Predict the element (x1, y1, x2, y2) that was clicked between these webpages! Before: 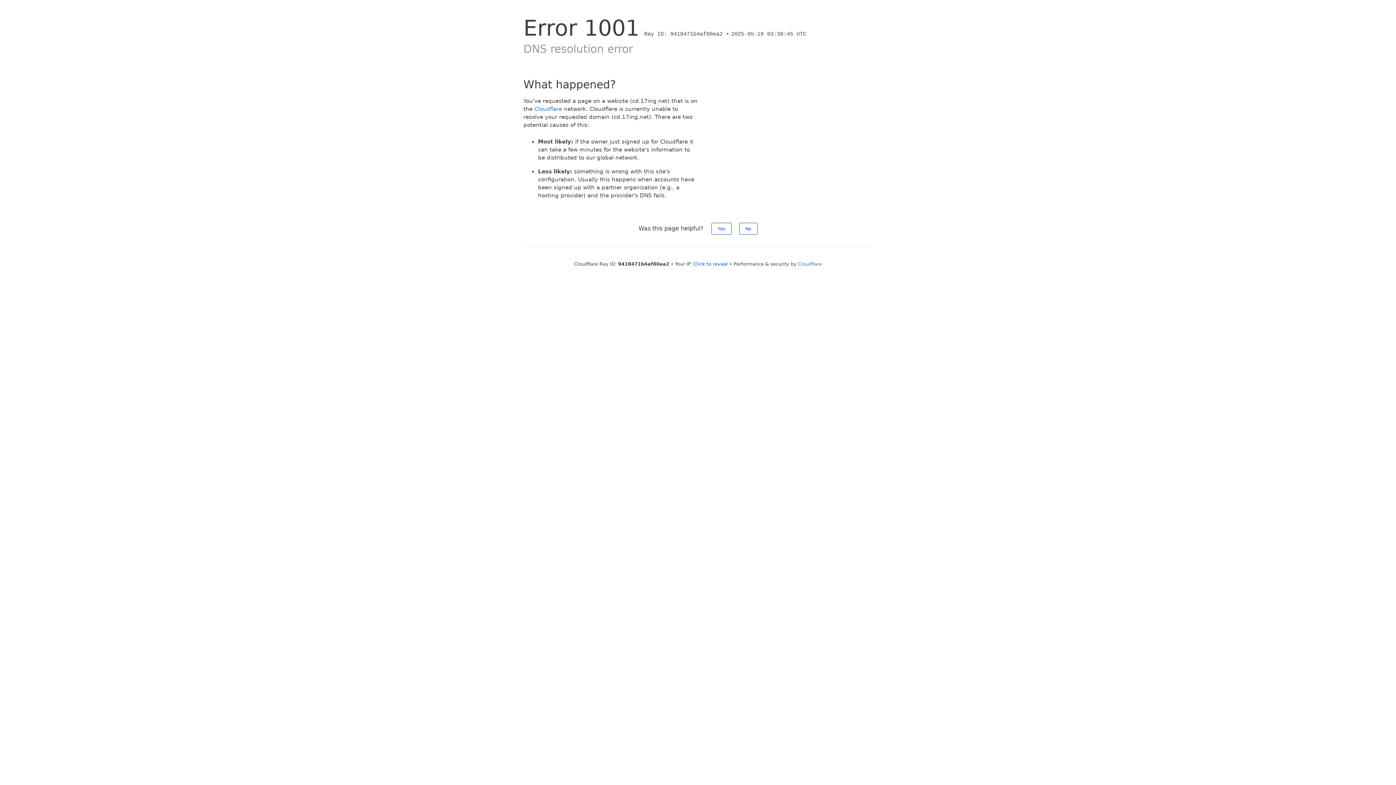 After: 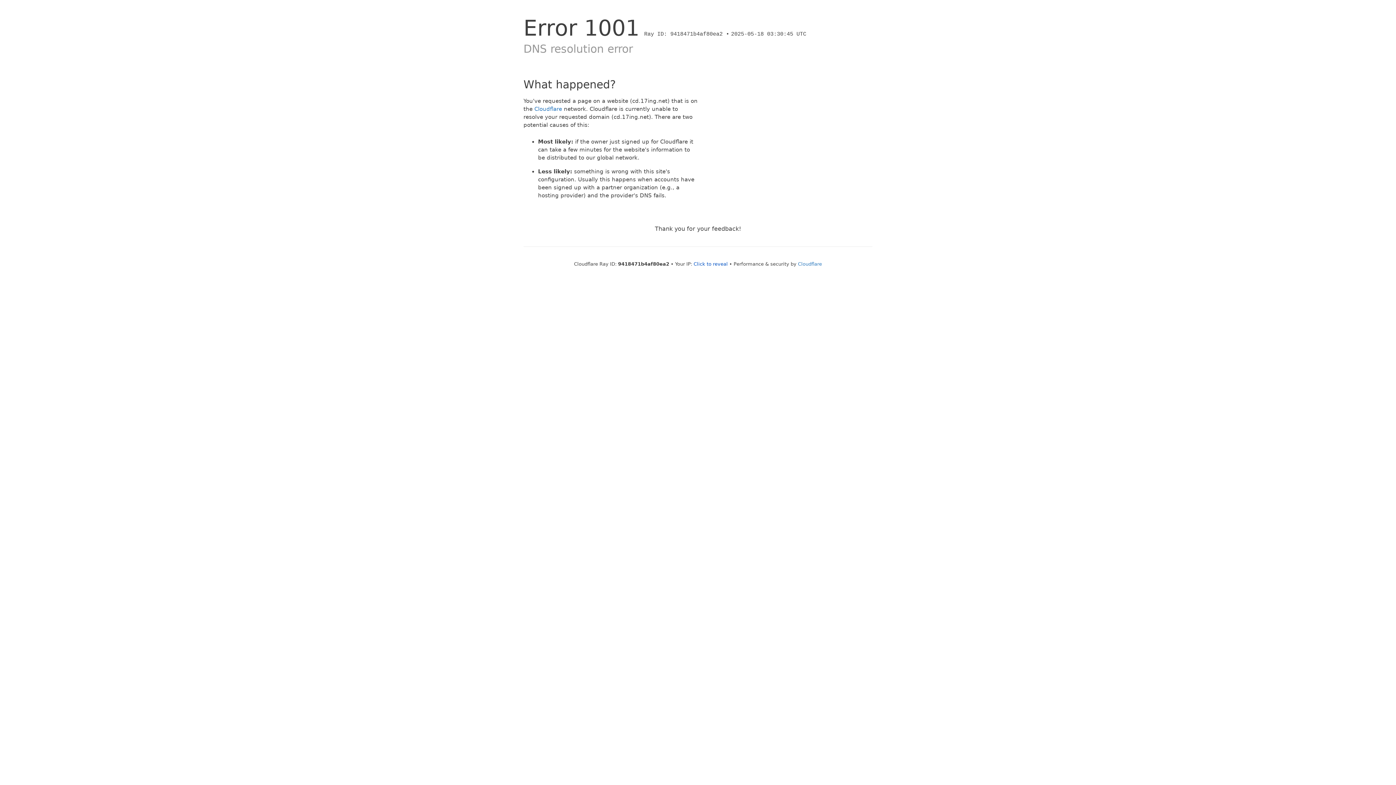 Action: label: No bbox: (739, 222, 757, 234)